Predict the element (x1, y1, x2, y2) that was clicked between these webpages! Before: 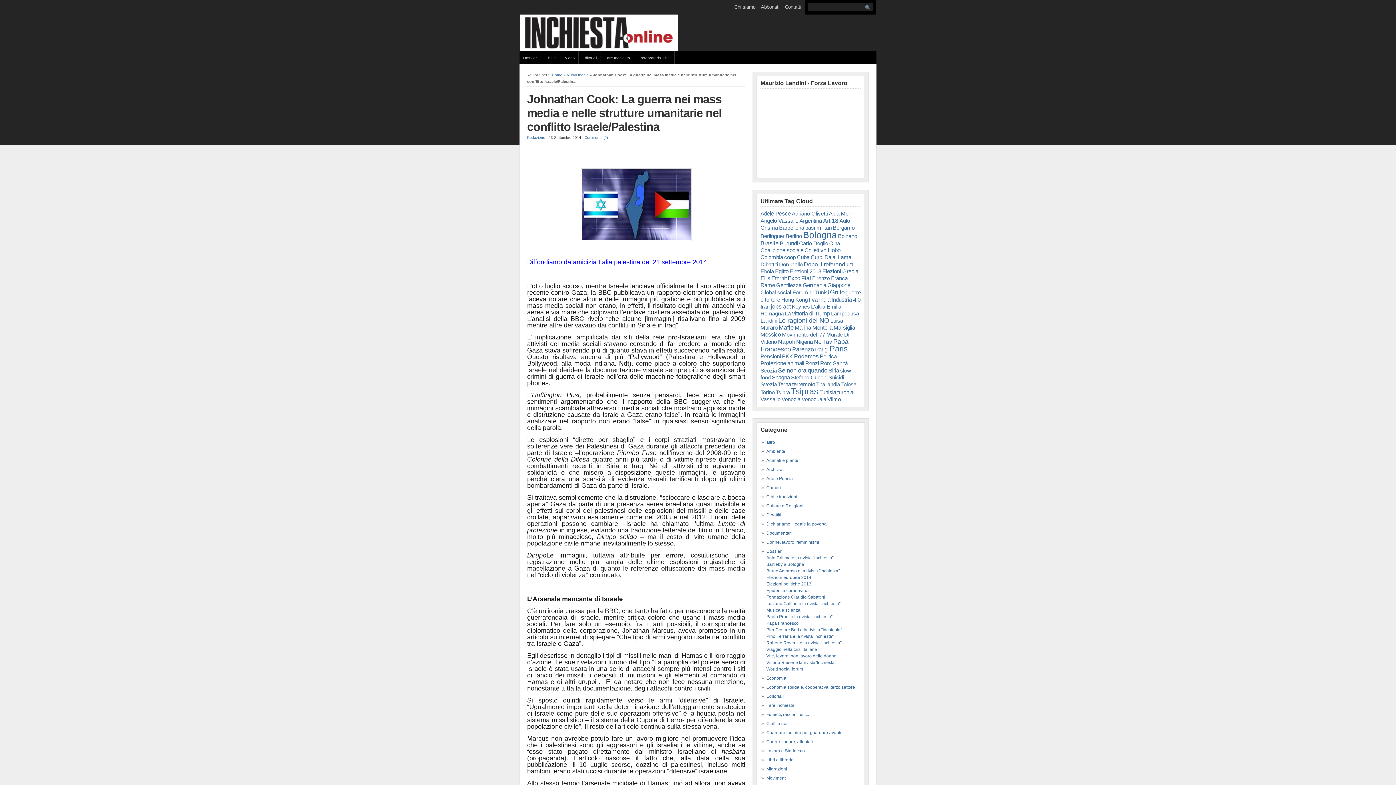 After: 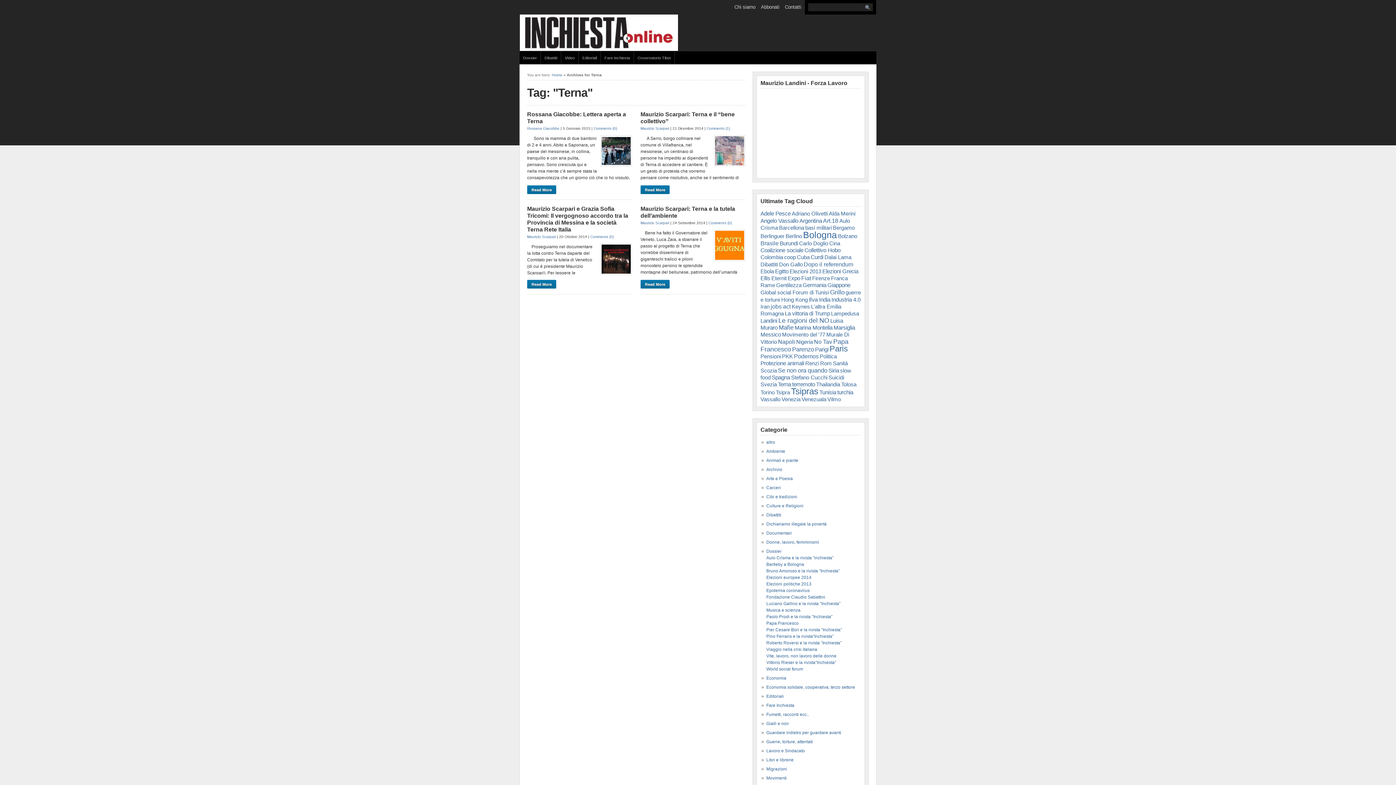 Action: bbox: (778, 381, 791, 387) label: Terna